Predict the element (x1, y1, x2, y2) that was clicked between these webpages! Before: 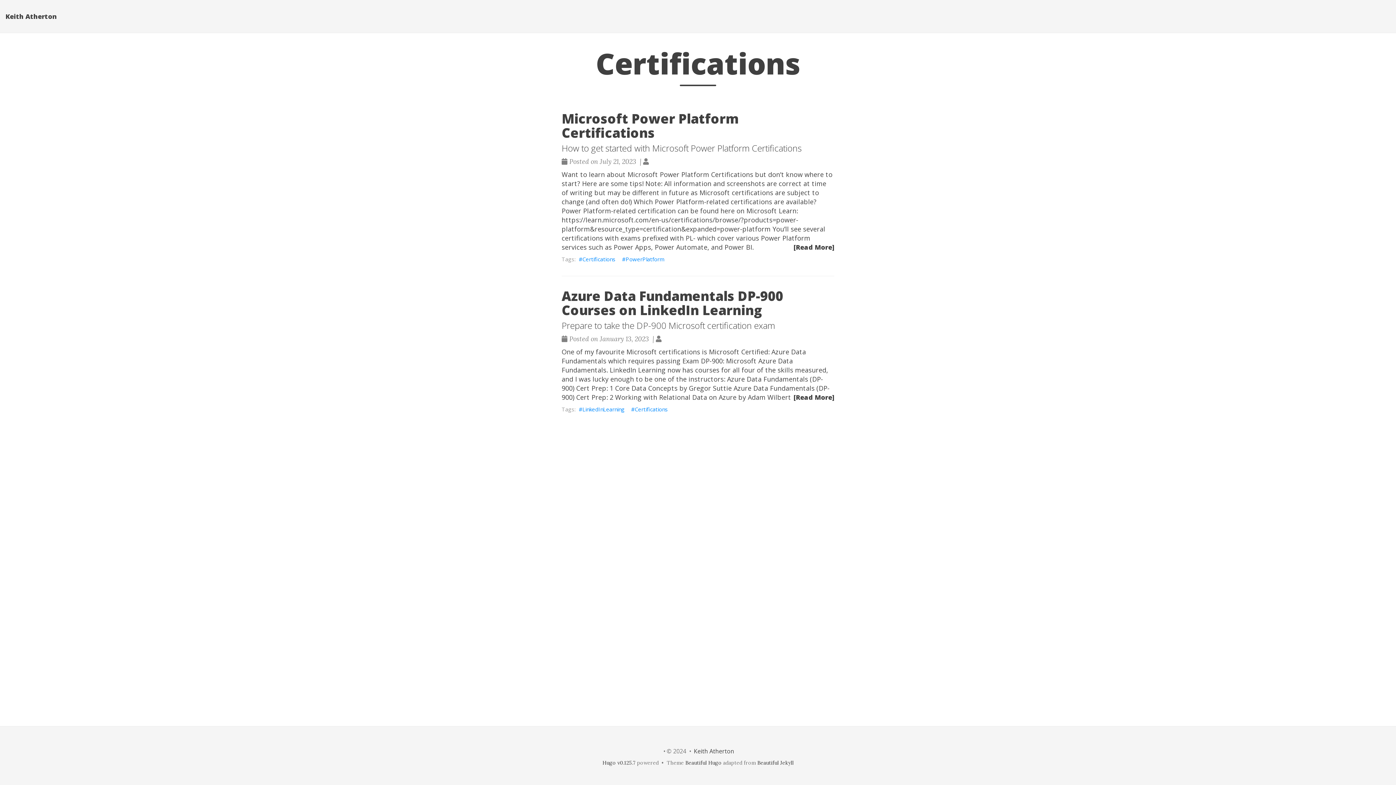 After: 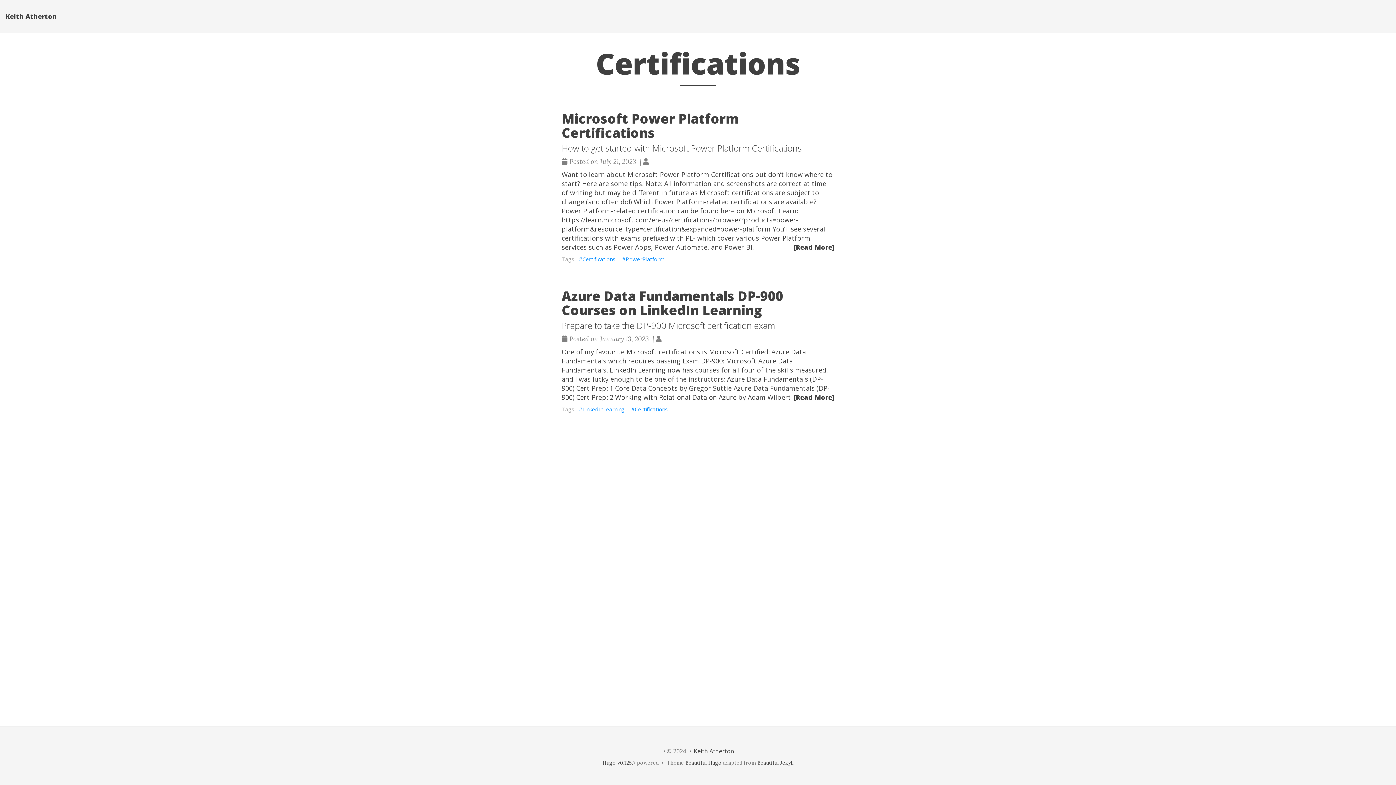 Action: label: Certifications bbox: (577, 255, 617, 262)